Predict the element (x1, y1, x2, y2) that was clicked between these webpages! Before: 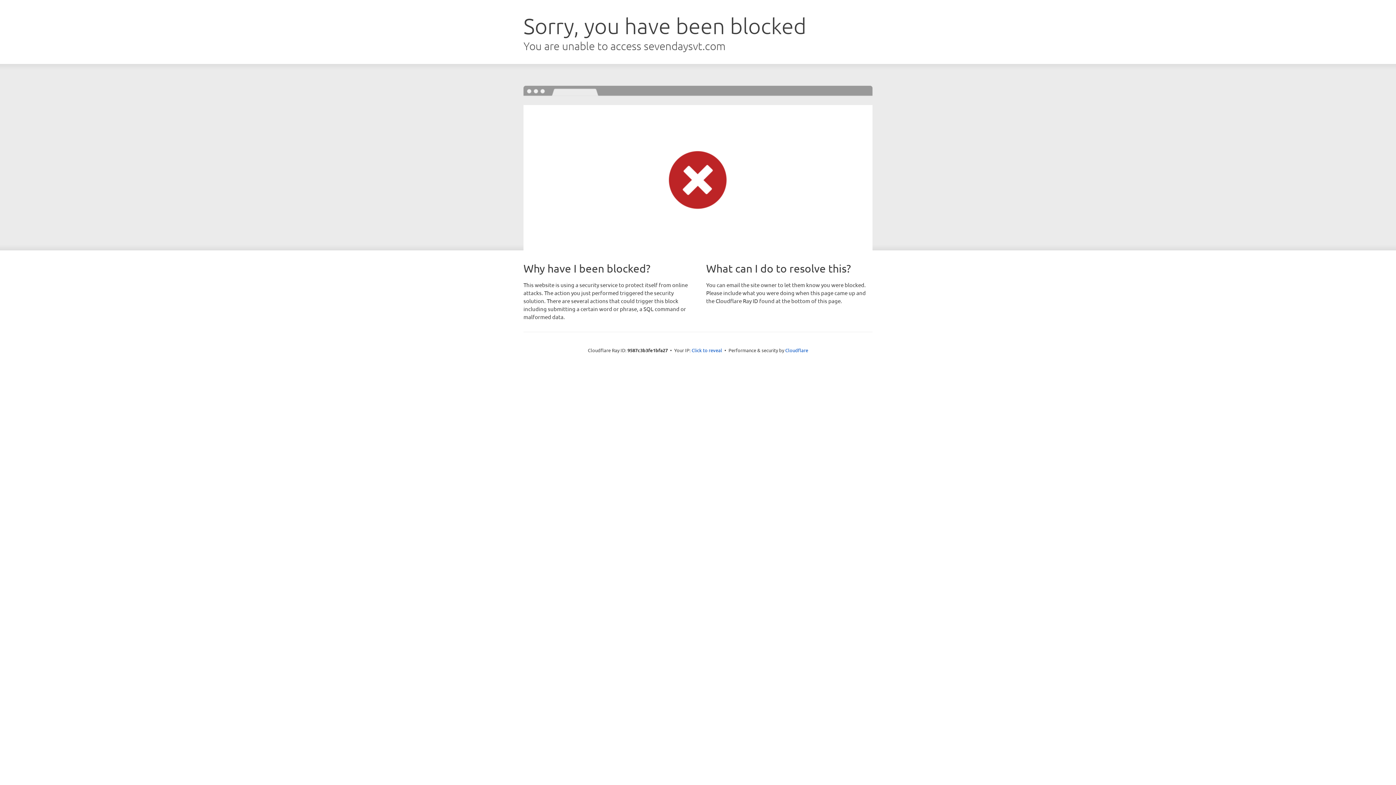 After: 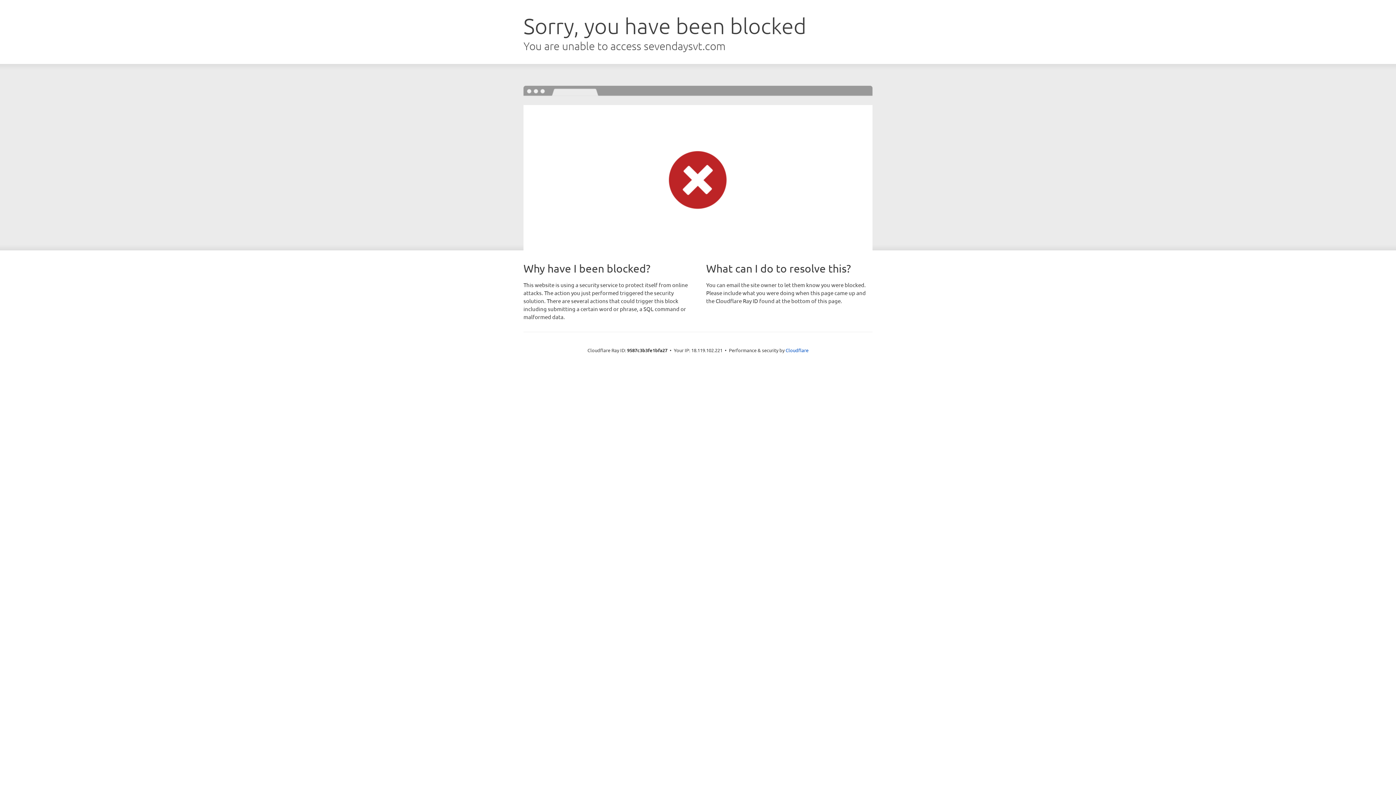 Action: bbox: (691, 346, 722, 353) label: Click to reveal